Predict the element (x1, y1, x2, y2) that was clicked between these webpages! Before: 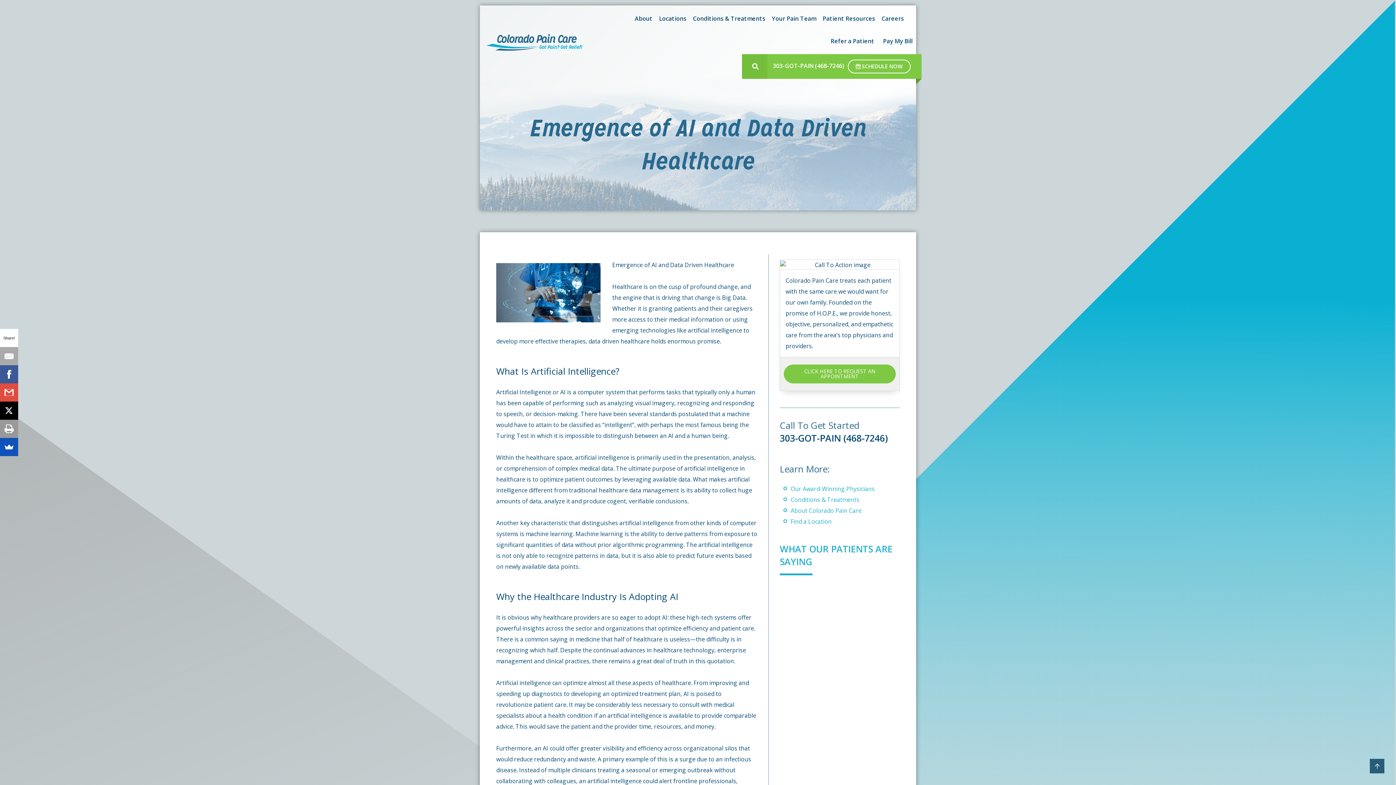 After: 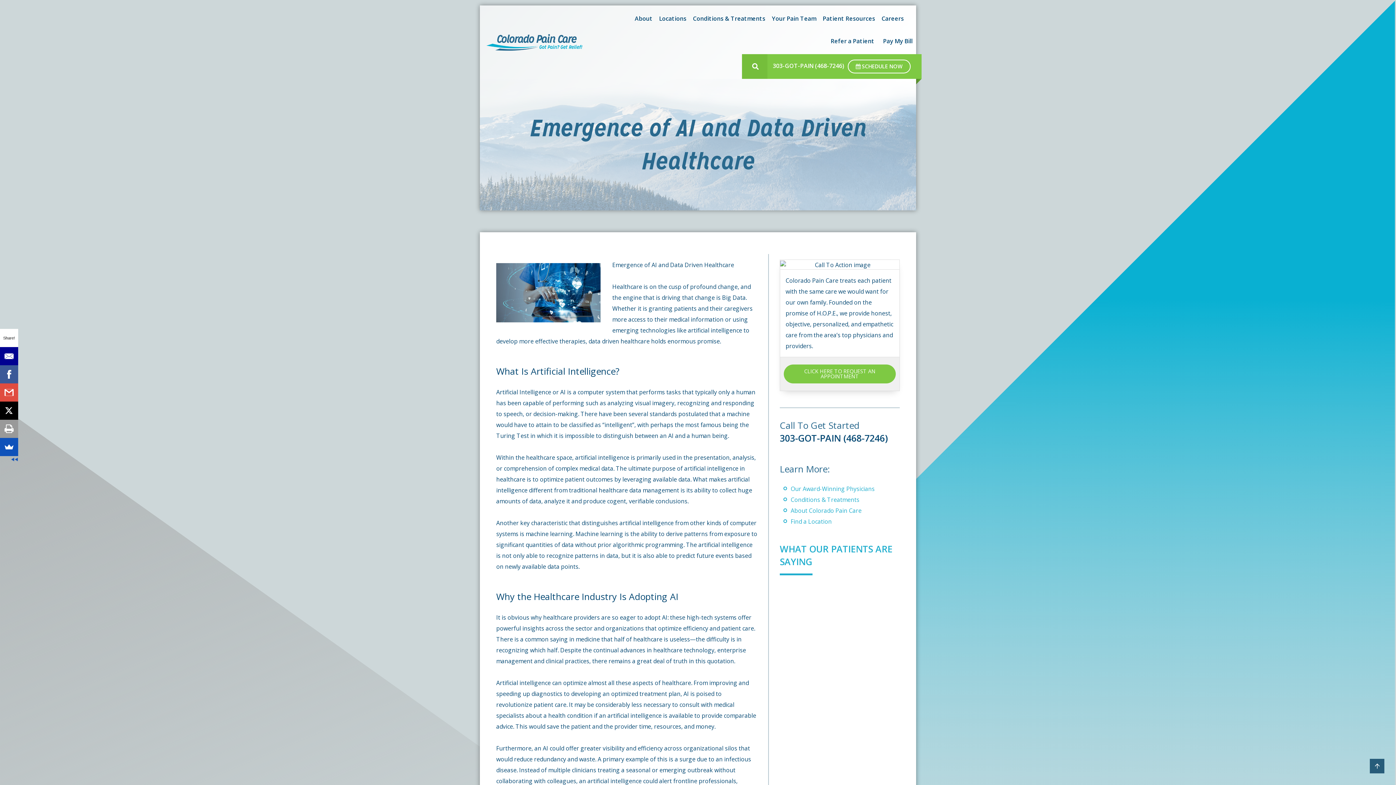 Action: bbox: (0, 347, 17, 365)